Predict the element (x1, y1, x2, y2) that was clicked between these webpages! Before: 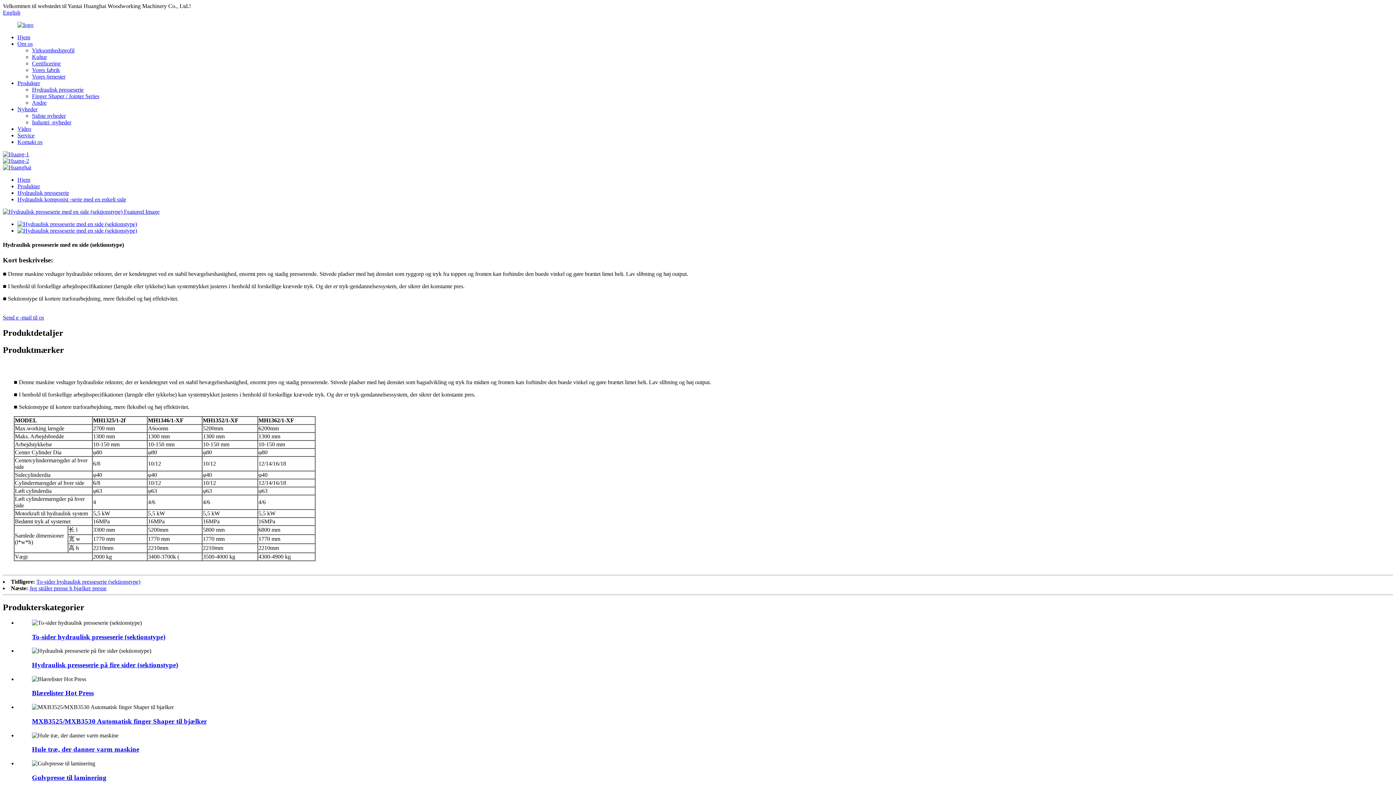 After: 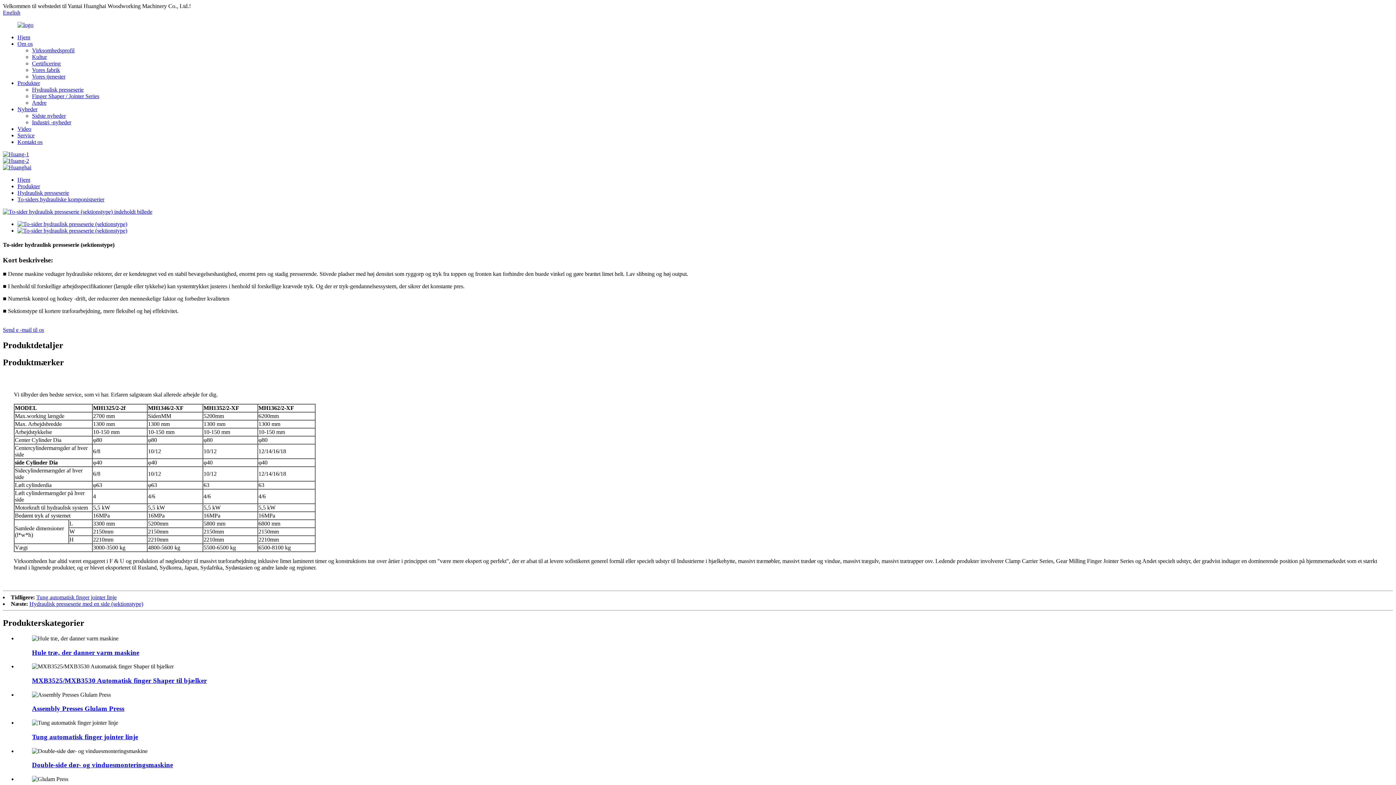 Action: label: To-sider hydraulisk presseserie (sektionstype) bbox: (32, 633, 165, 640)